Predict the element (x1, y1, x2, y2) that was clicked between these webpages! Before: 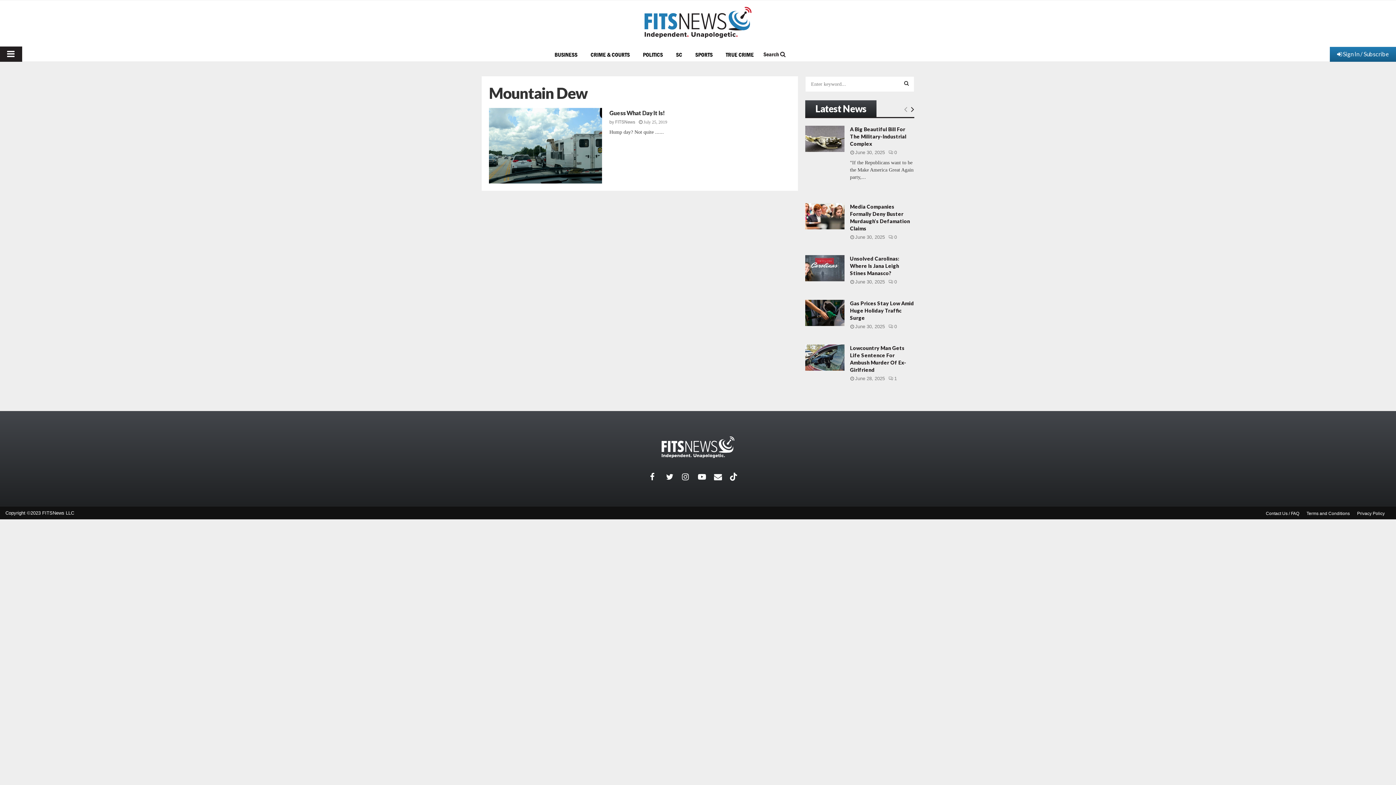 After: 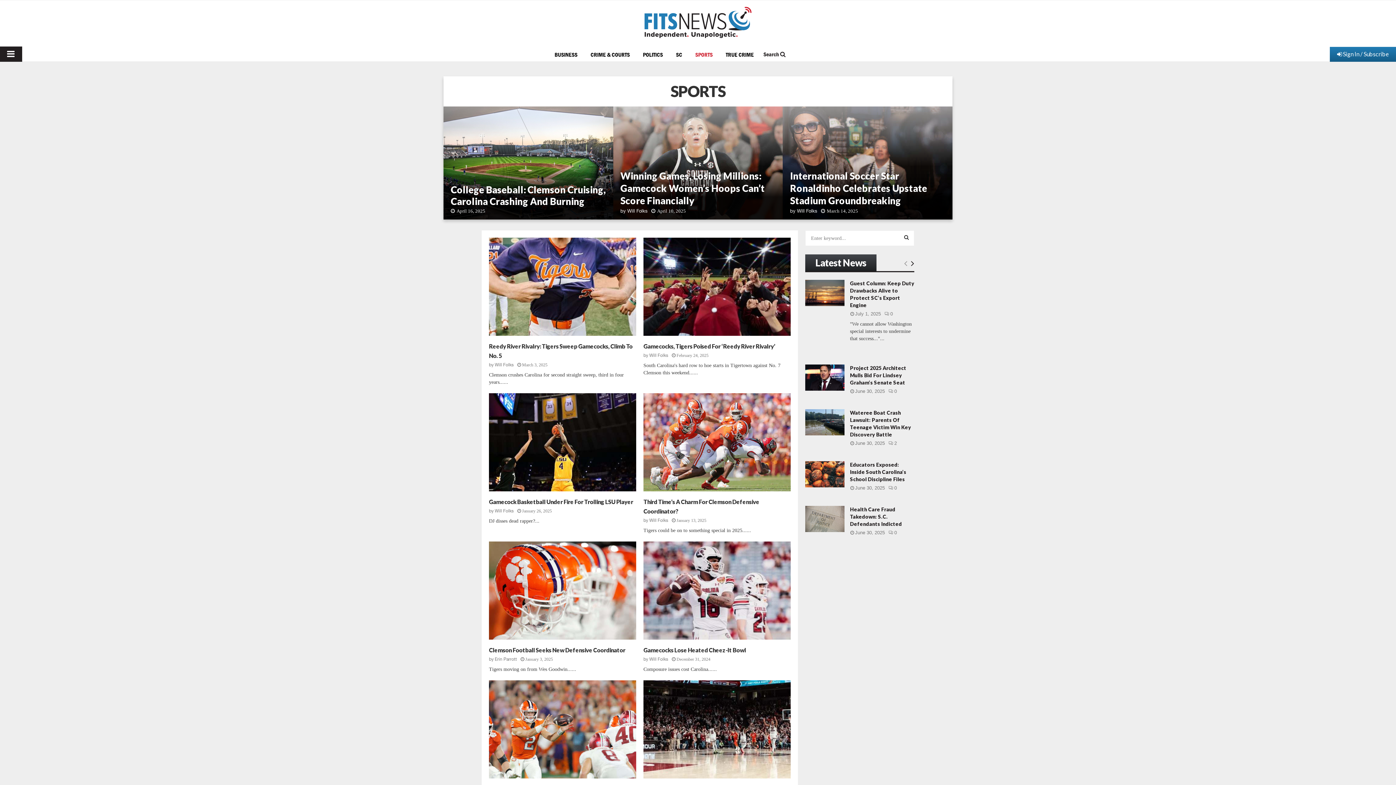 Action: label: SPORTS bbox: (688, 49, 719, 57)